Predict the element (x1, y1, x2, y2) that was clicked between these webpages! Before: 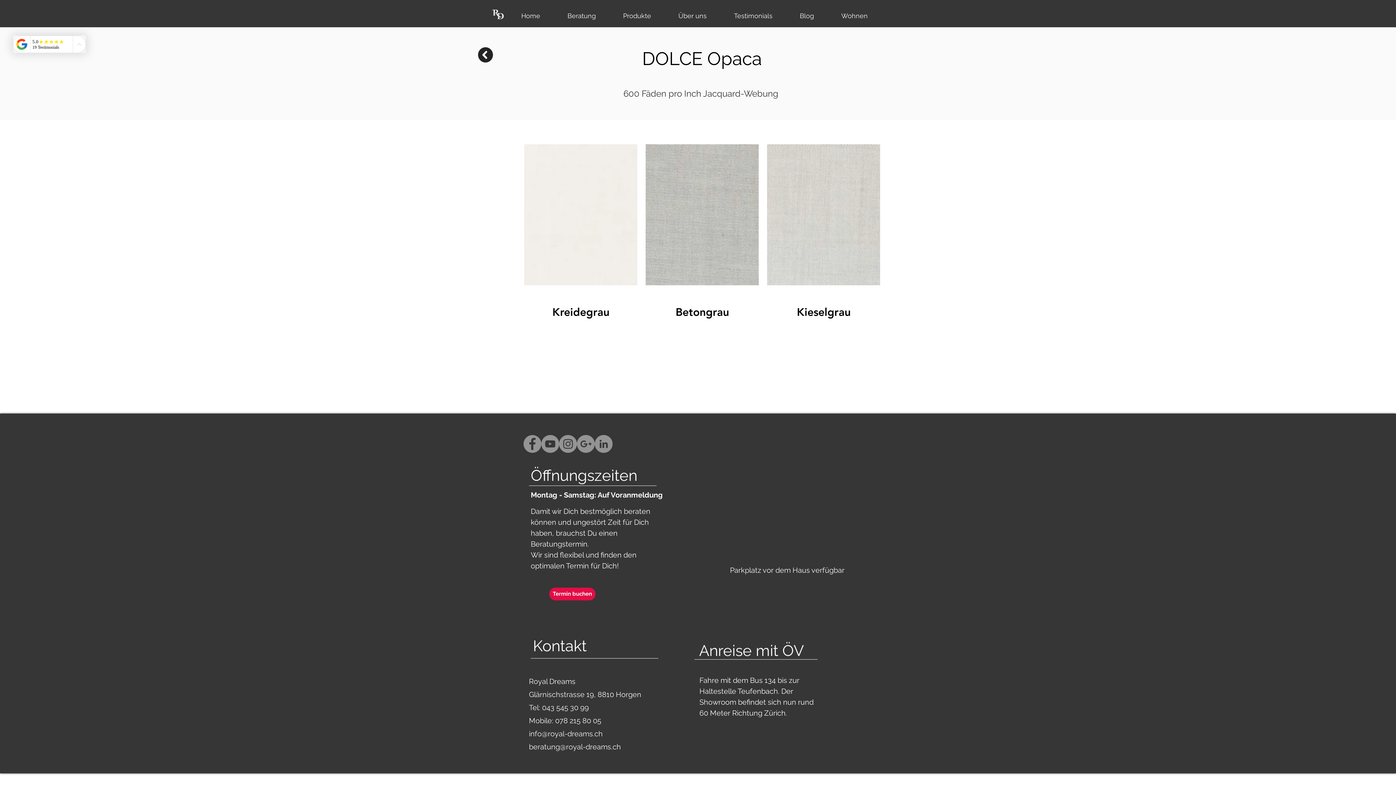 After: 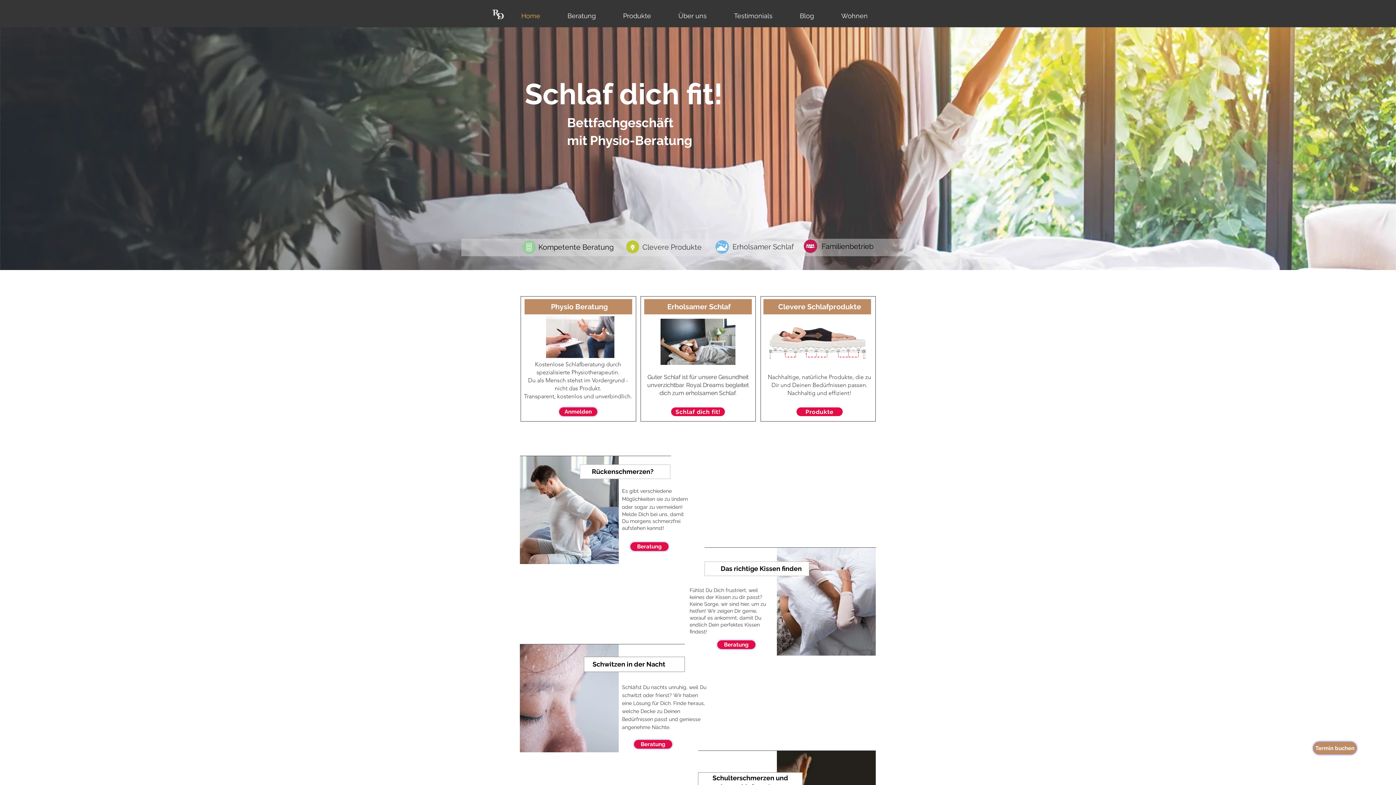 Action: bbox: (485, 6, 510, 22)